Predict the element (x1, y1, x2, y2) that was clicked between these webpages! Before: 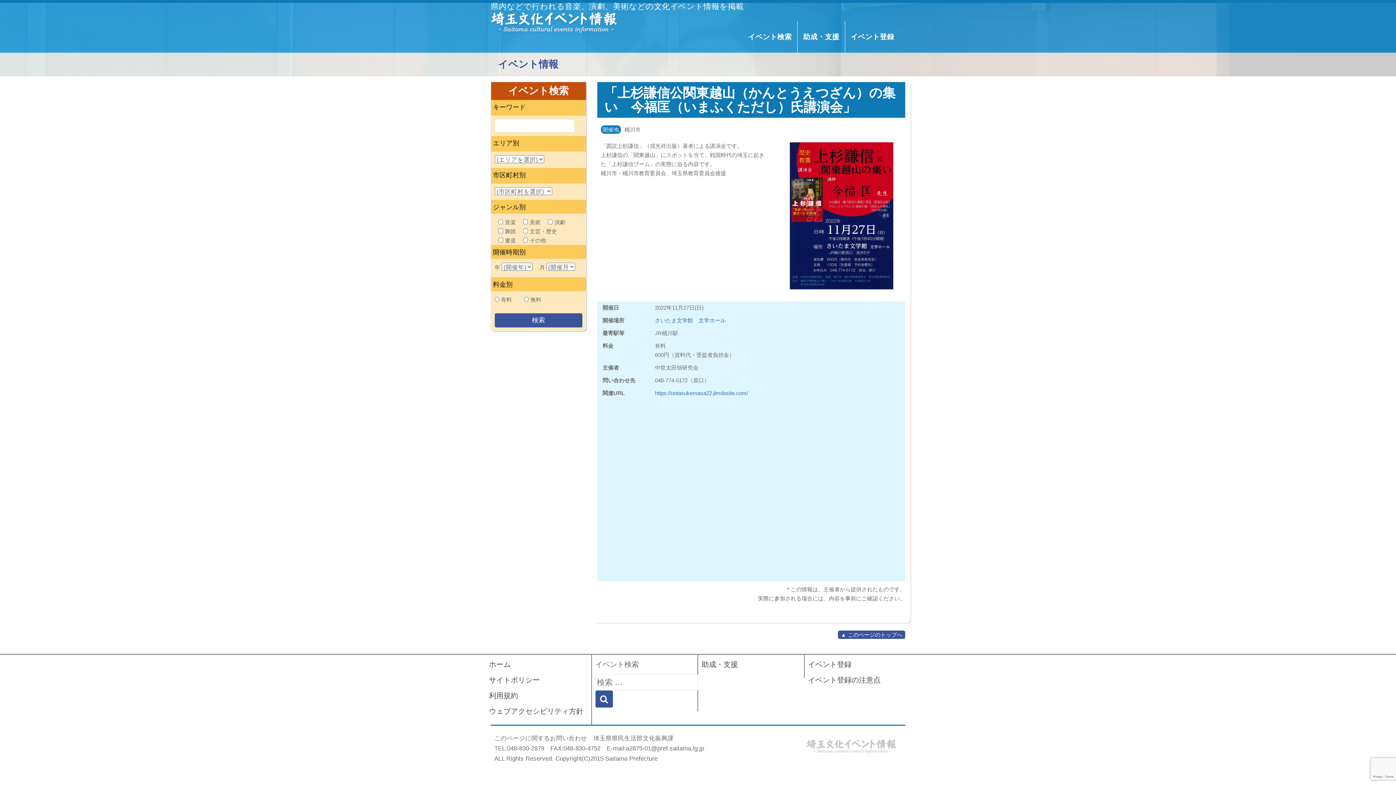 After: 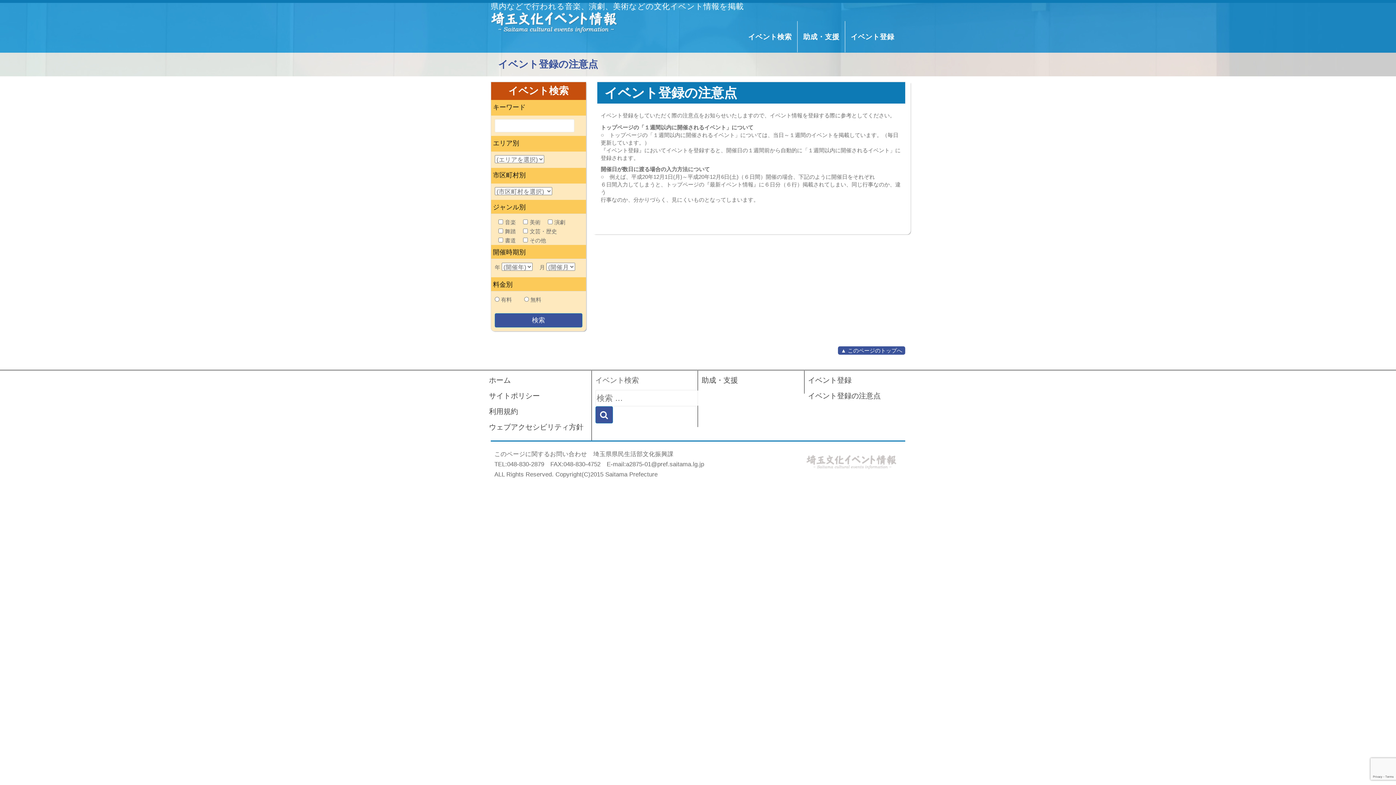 Action: label: イベント登録の注意点 bbox: (808, 676, 880, 684)